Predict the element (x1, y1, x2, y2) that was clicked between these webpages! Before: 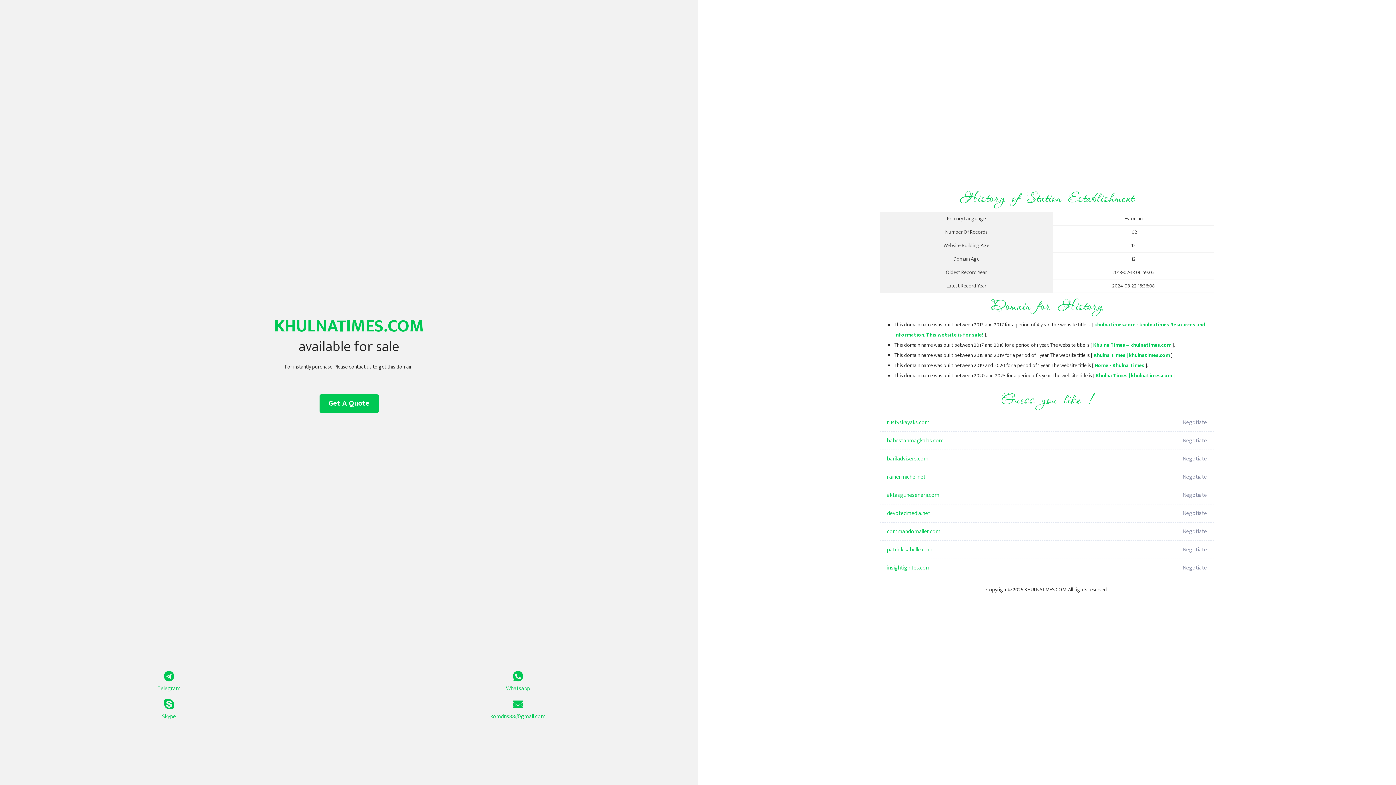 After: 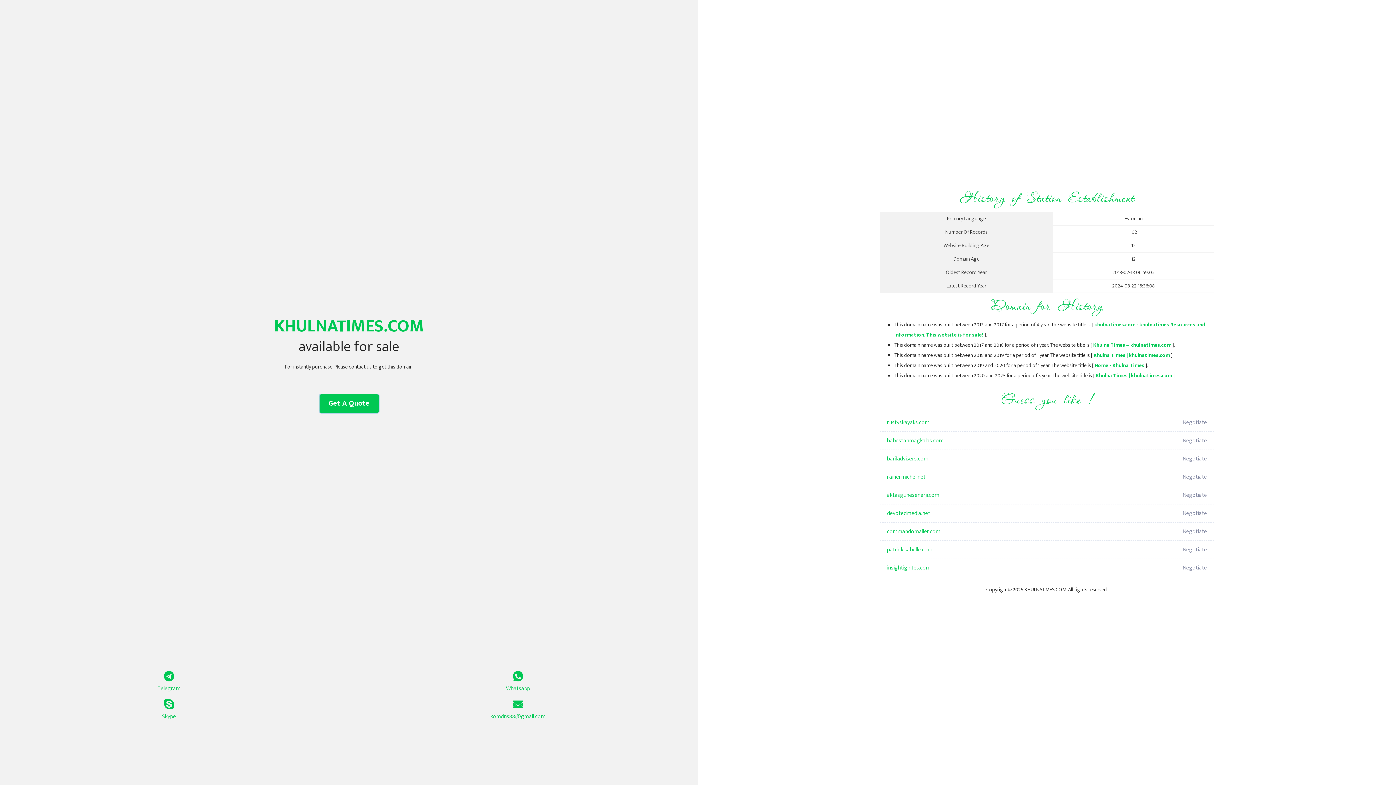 Action: bbox: (319, 394, 378, 413) label: Get A Quote